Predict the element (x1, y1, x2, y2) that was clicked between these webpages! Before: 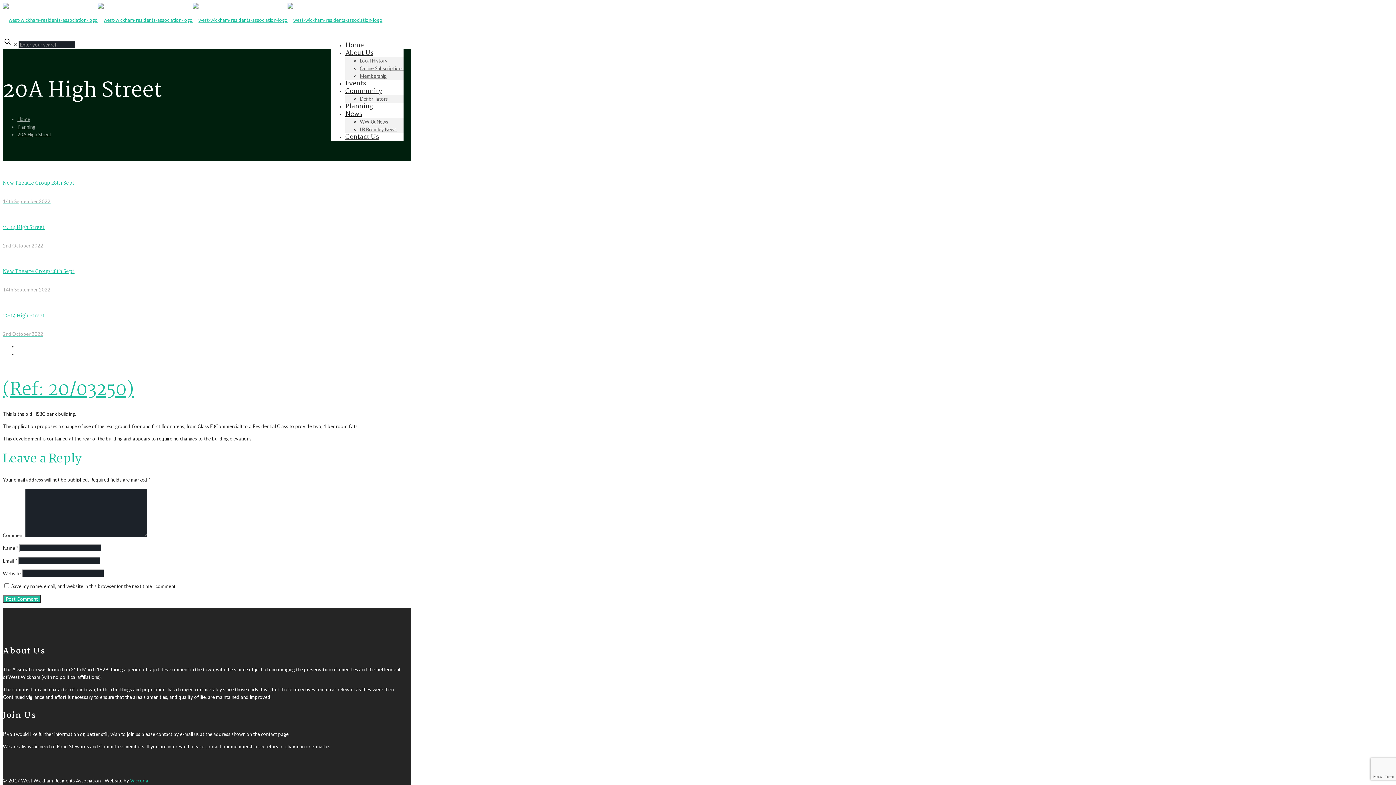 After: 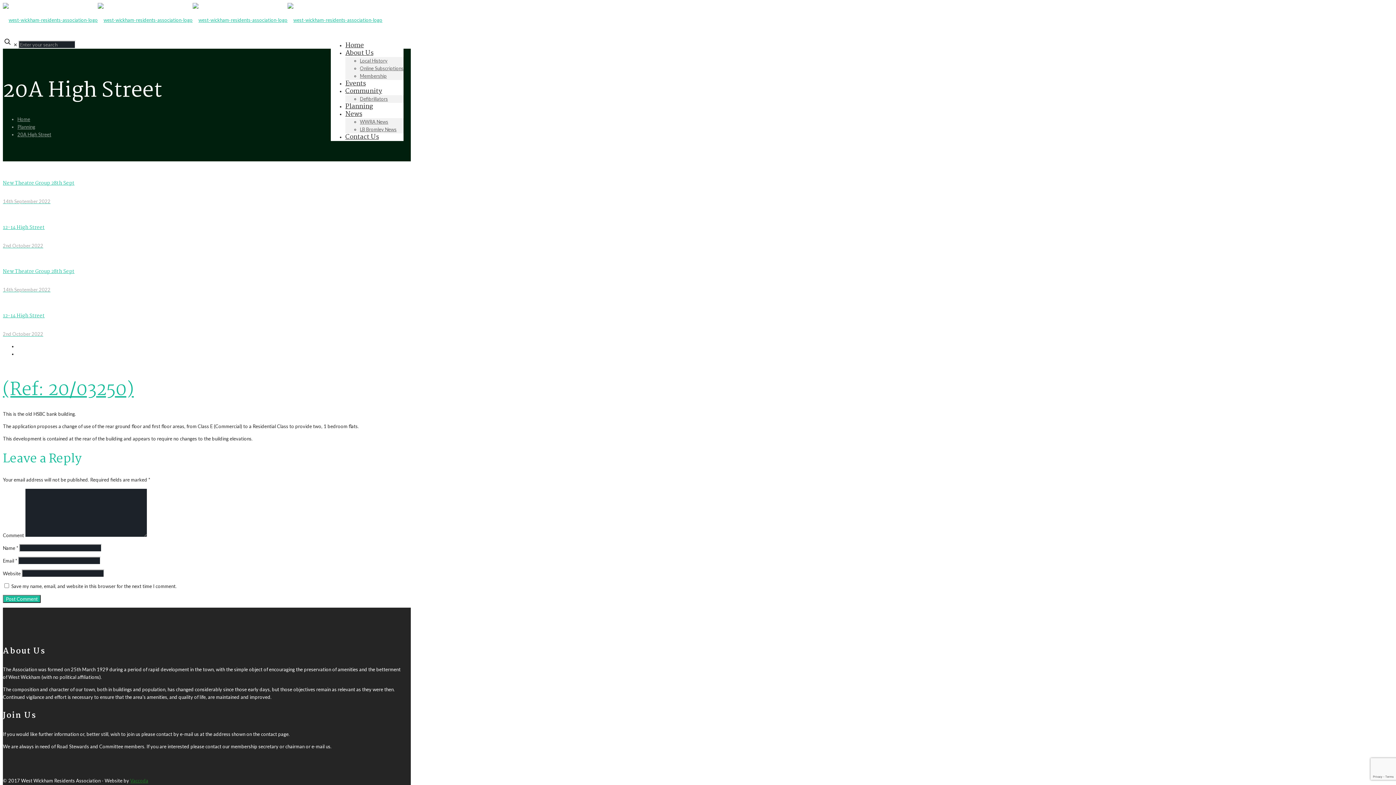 Action: bbox: (130, 778, 148, 784) label: Vaccoda